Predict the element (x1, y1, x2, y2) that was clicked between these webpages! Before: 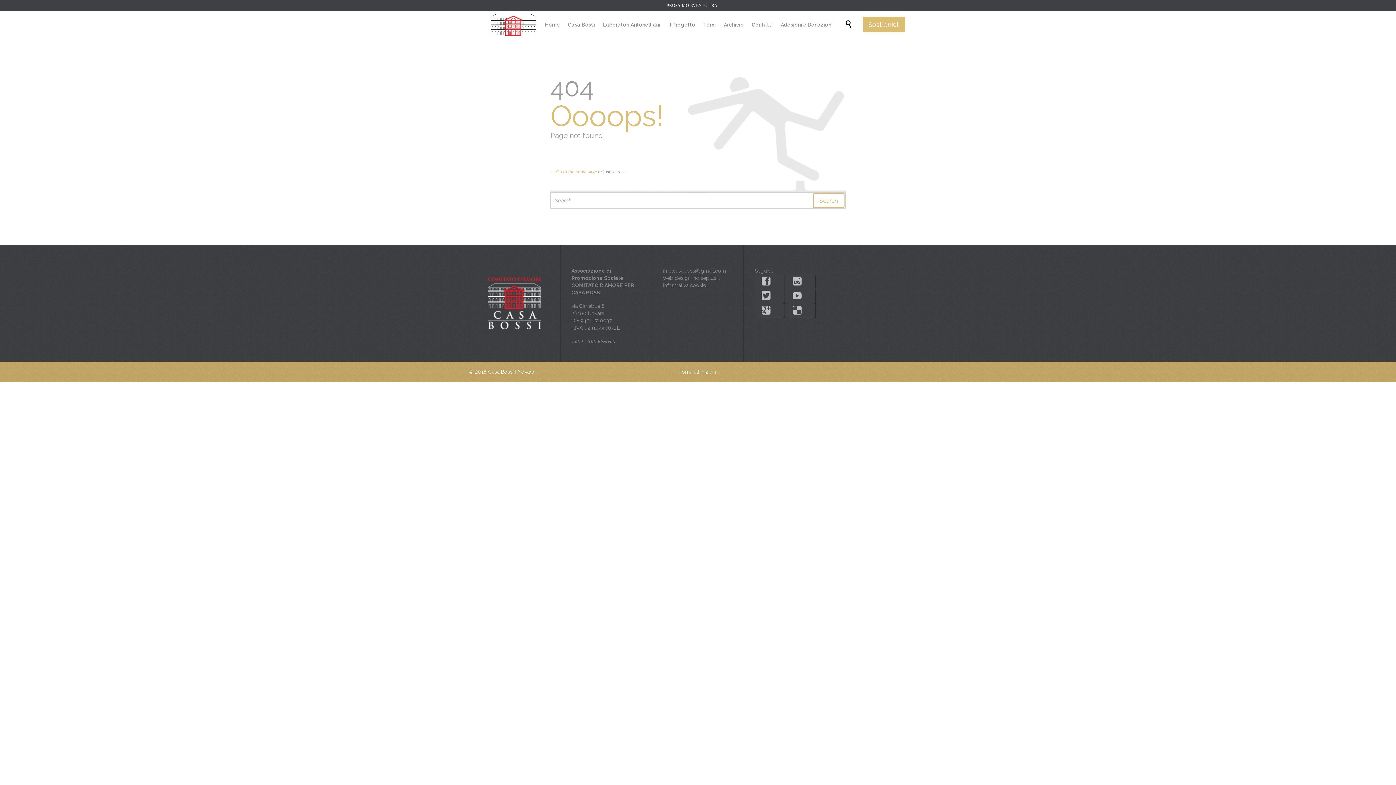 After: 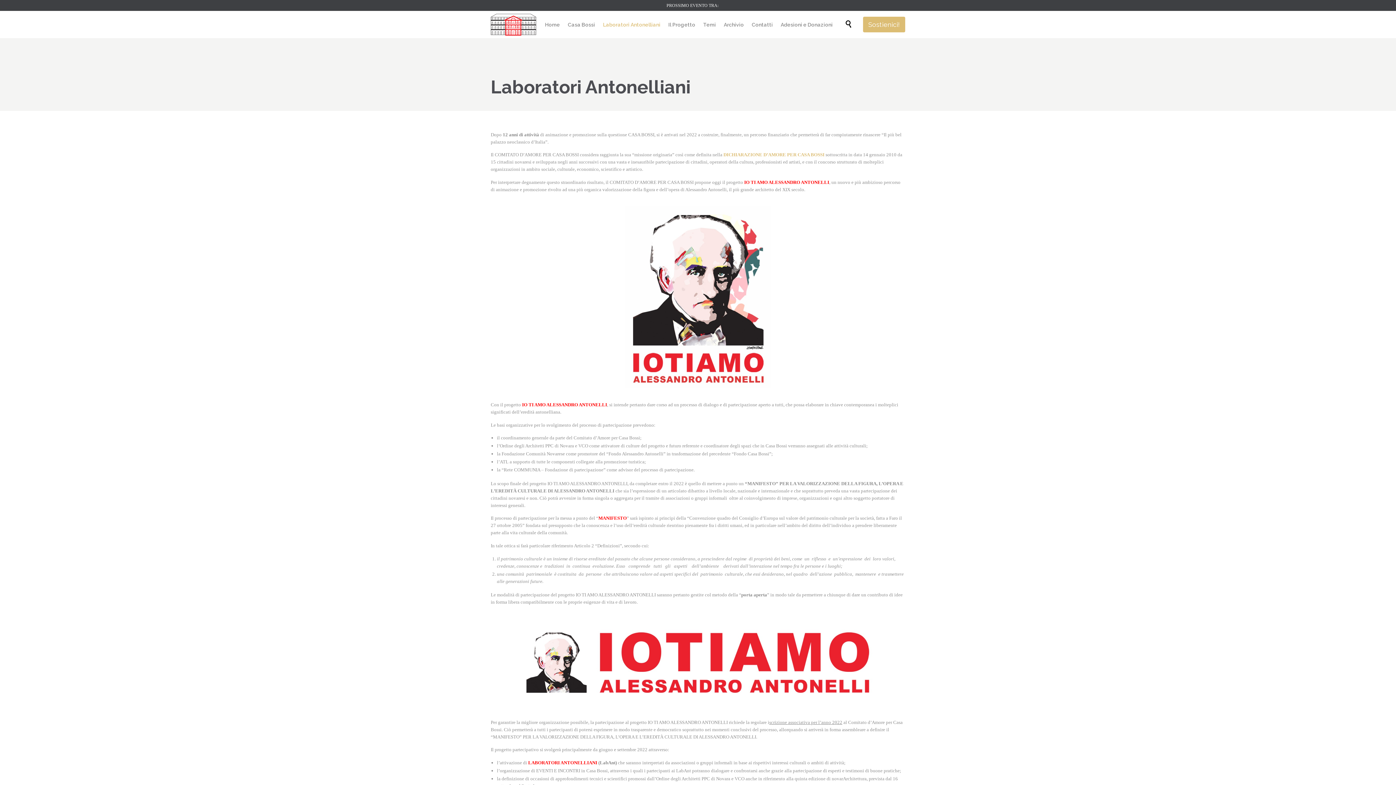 Action: label: Laboratori Antonelliani bbox: (600, 20, 663, 29)